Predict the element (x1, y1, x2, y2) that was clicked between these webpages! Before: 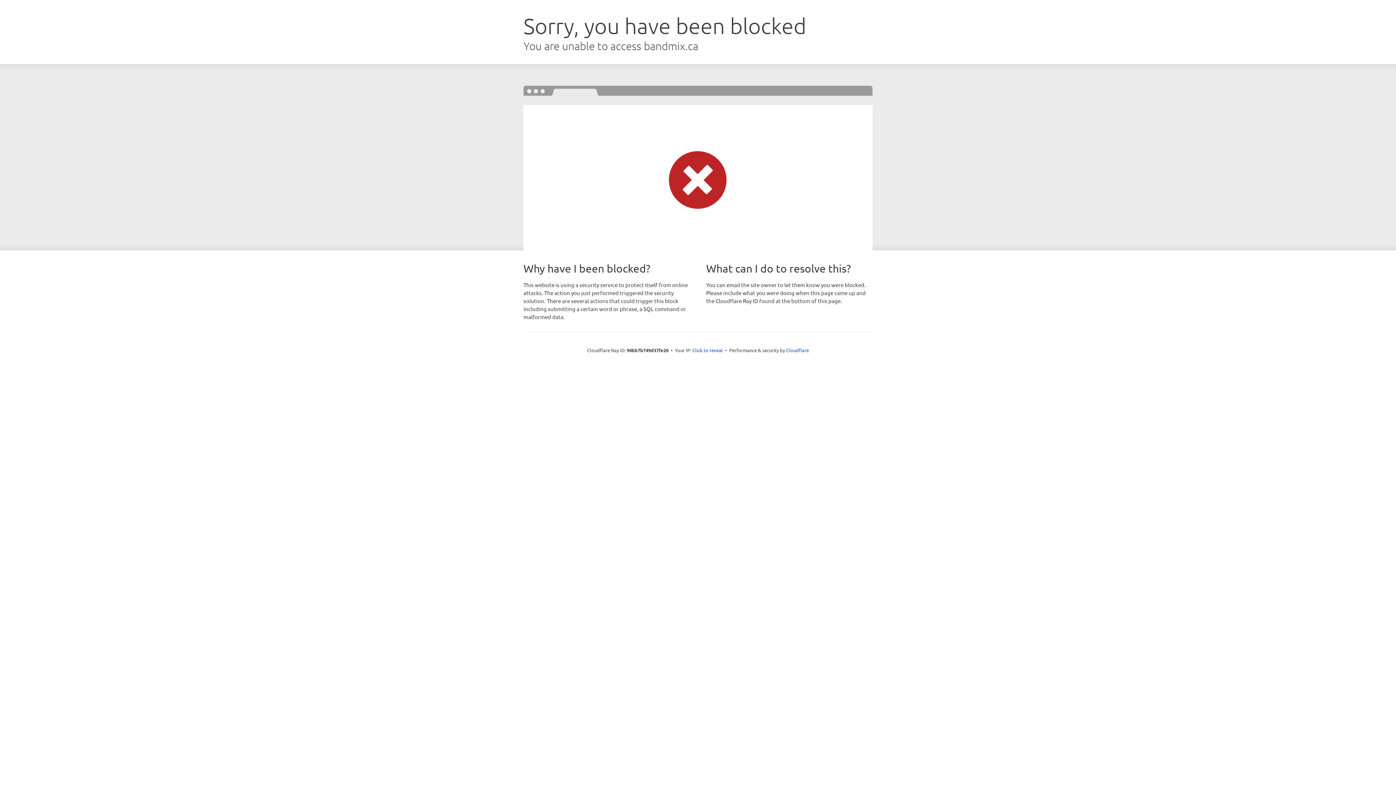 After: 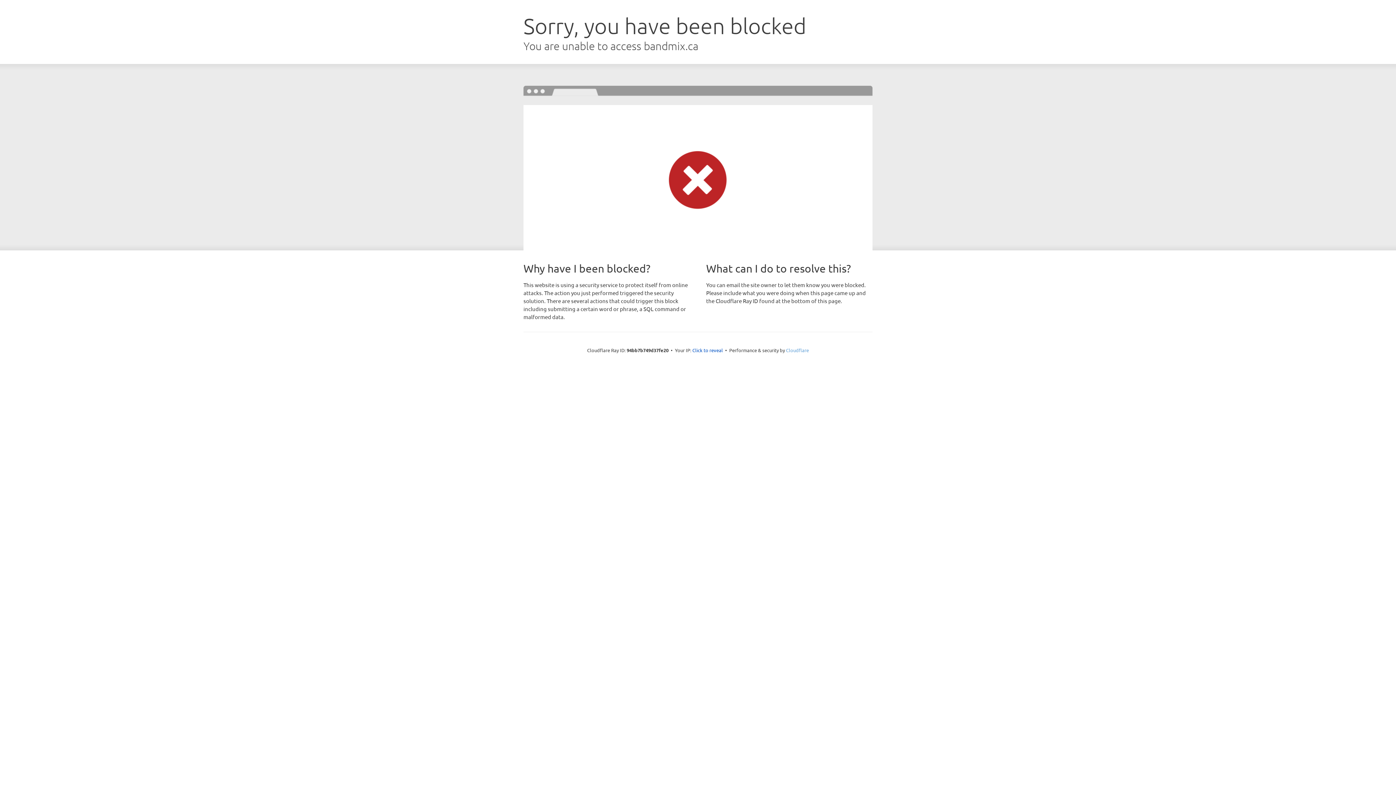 Action: label: Cloudflare bbox: (786, 347, 809, 353)